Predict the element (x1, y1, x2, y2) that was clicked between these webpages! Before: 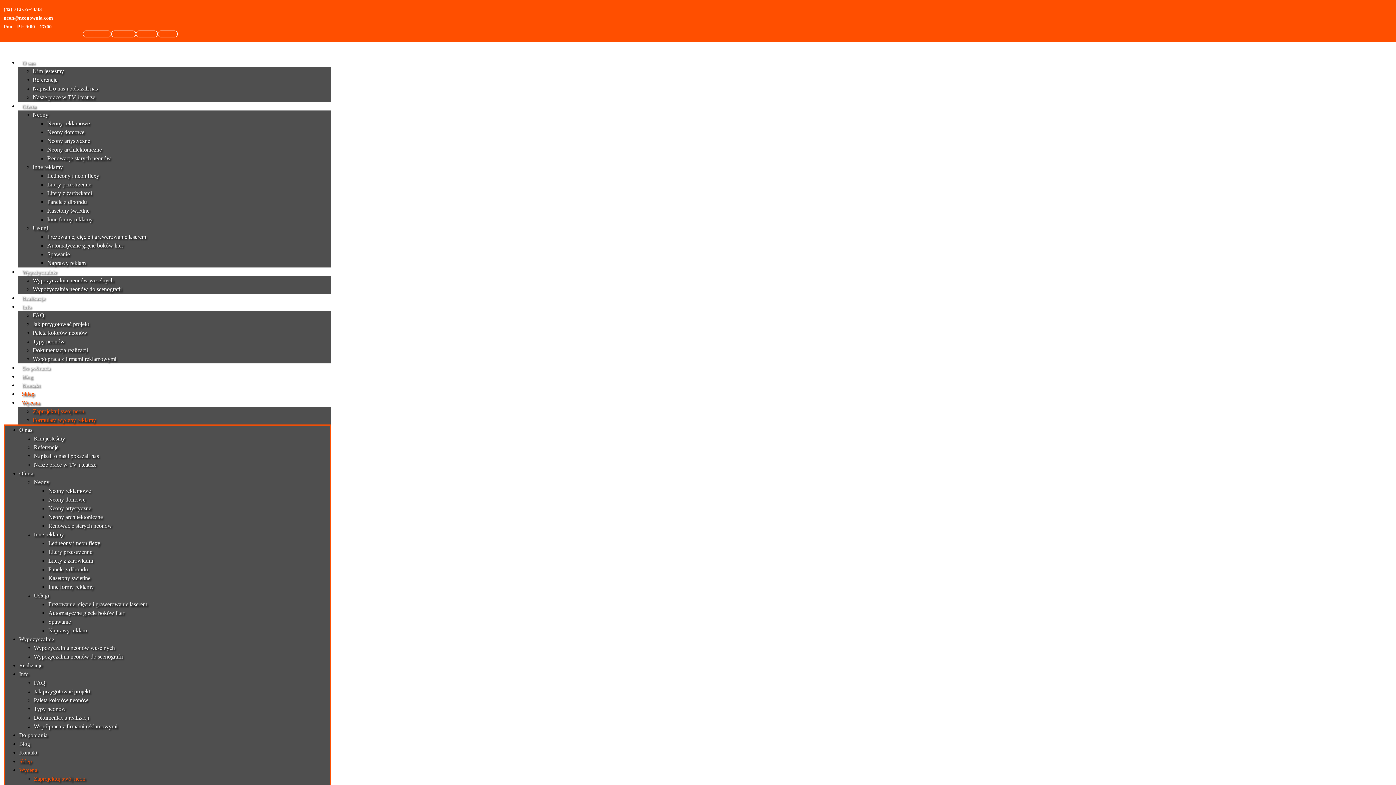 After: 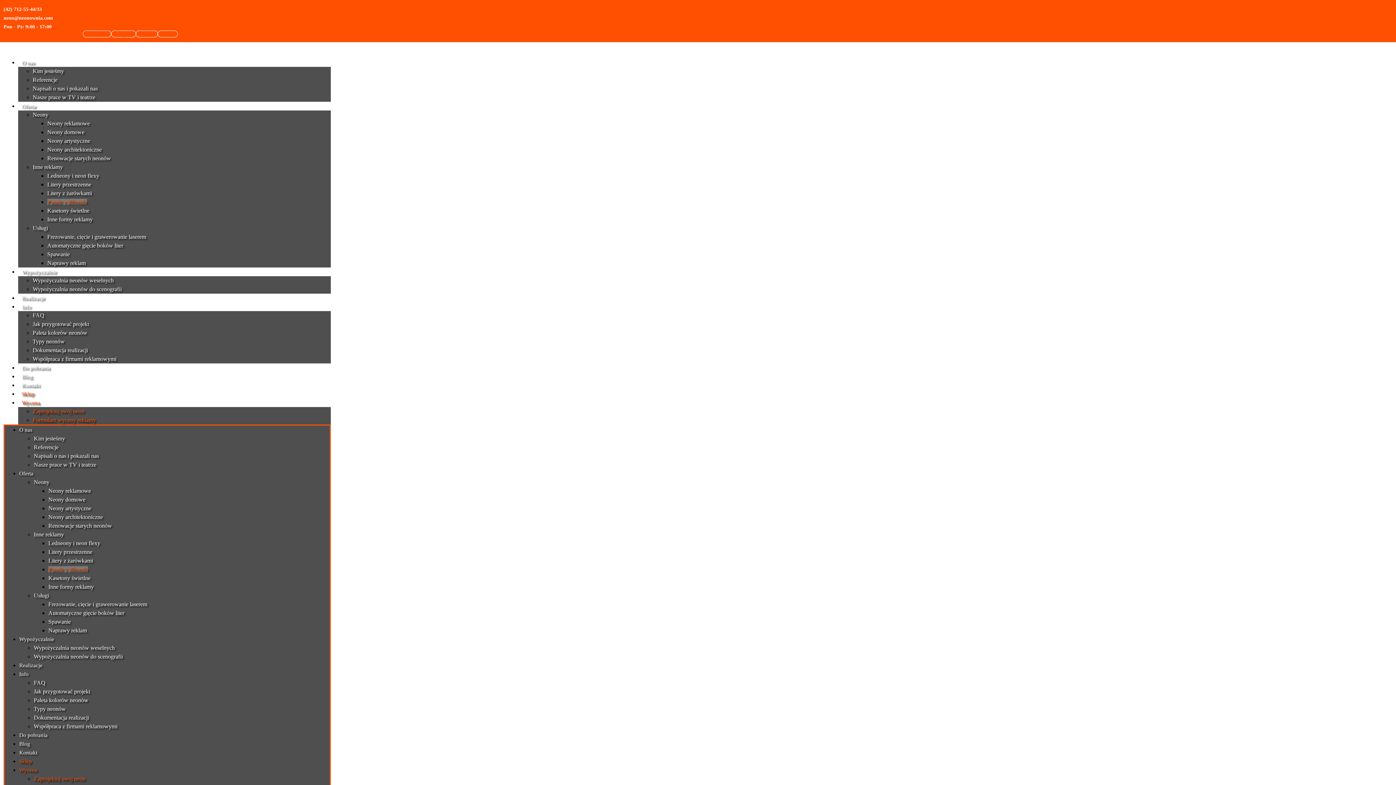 Action: bbox: (47, 198, 86, 205) label: Panele z dibondu